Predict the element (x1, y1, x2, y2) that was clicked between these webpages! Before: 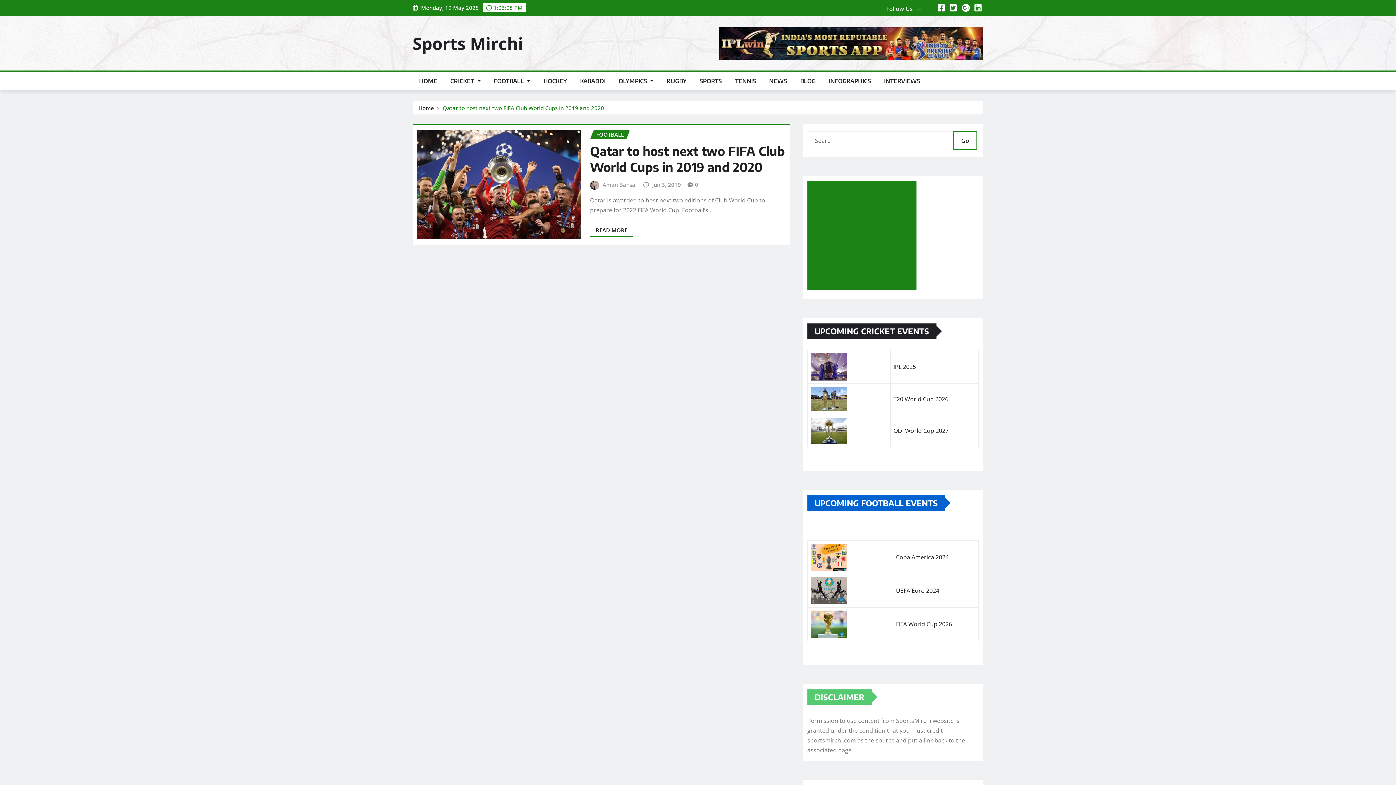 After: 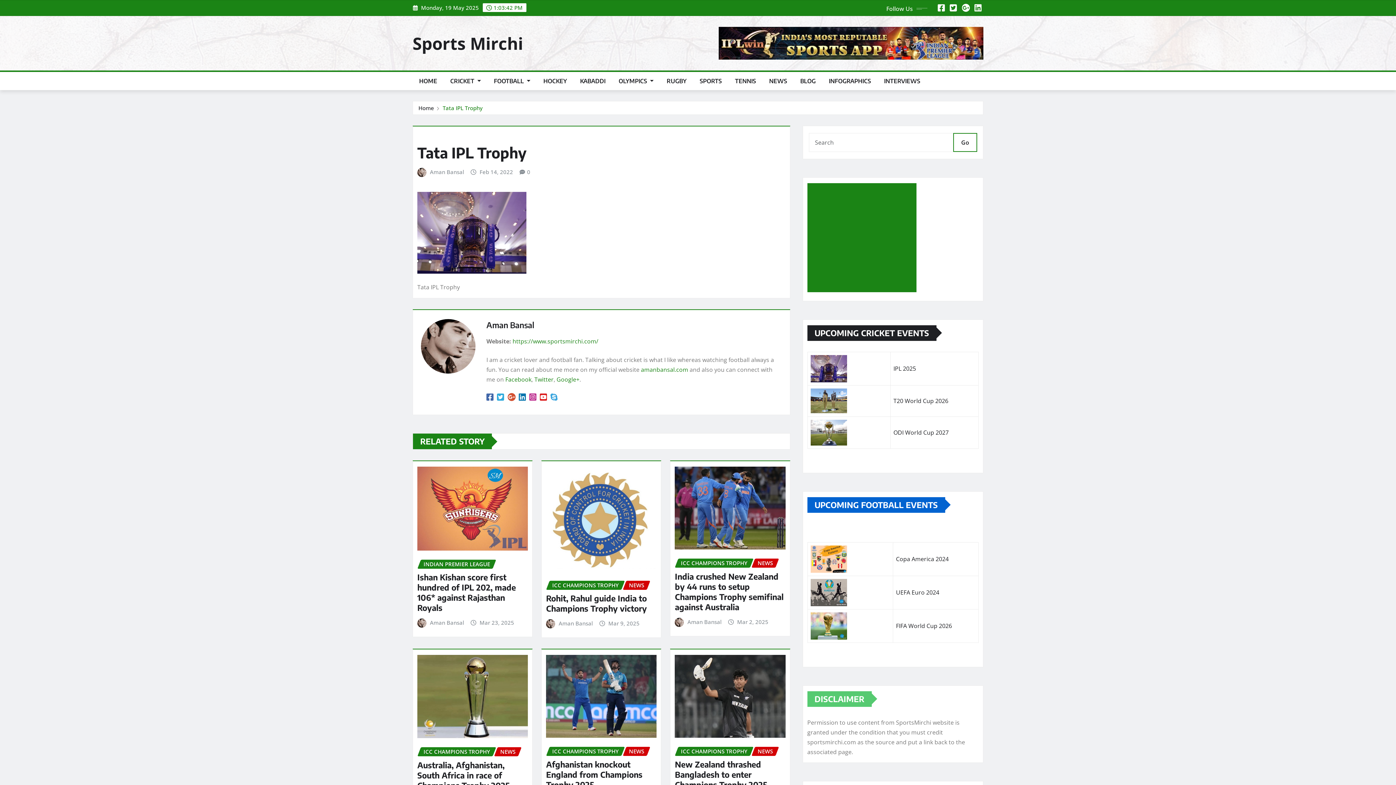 Action: bbox: (810, 353, 887, 380)